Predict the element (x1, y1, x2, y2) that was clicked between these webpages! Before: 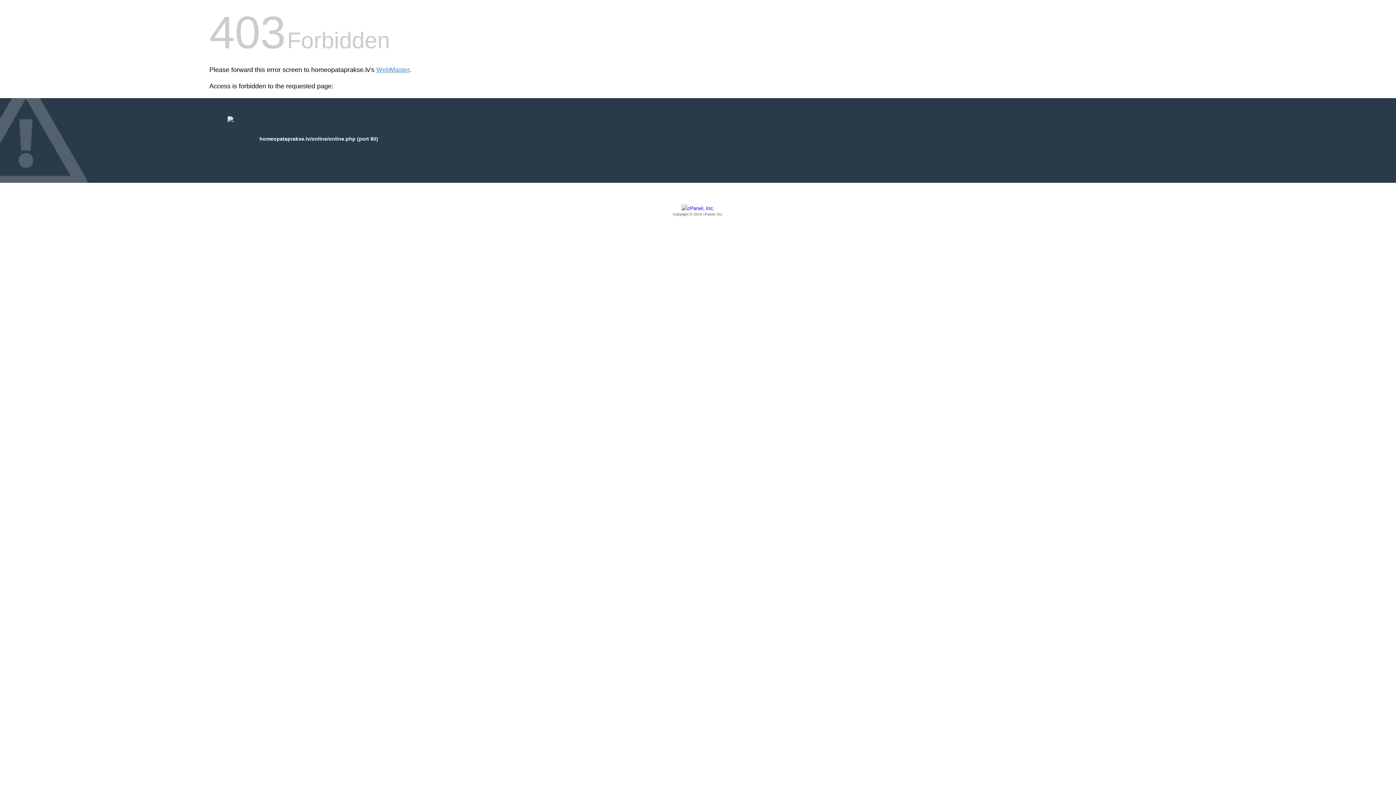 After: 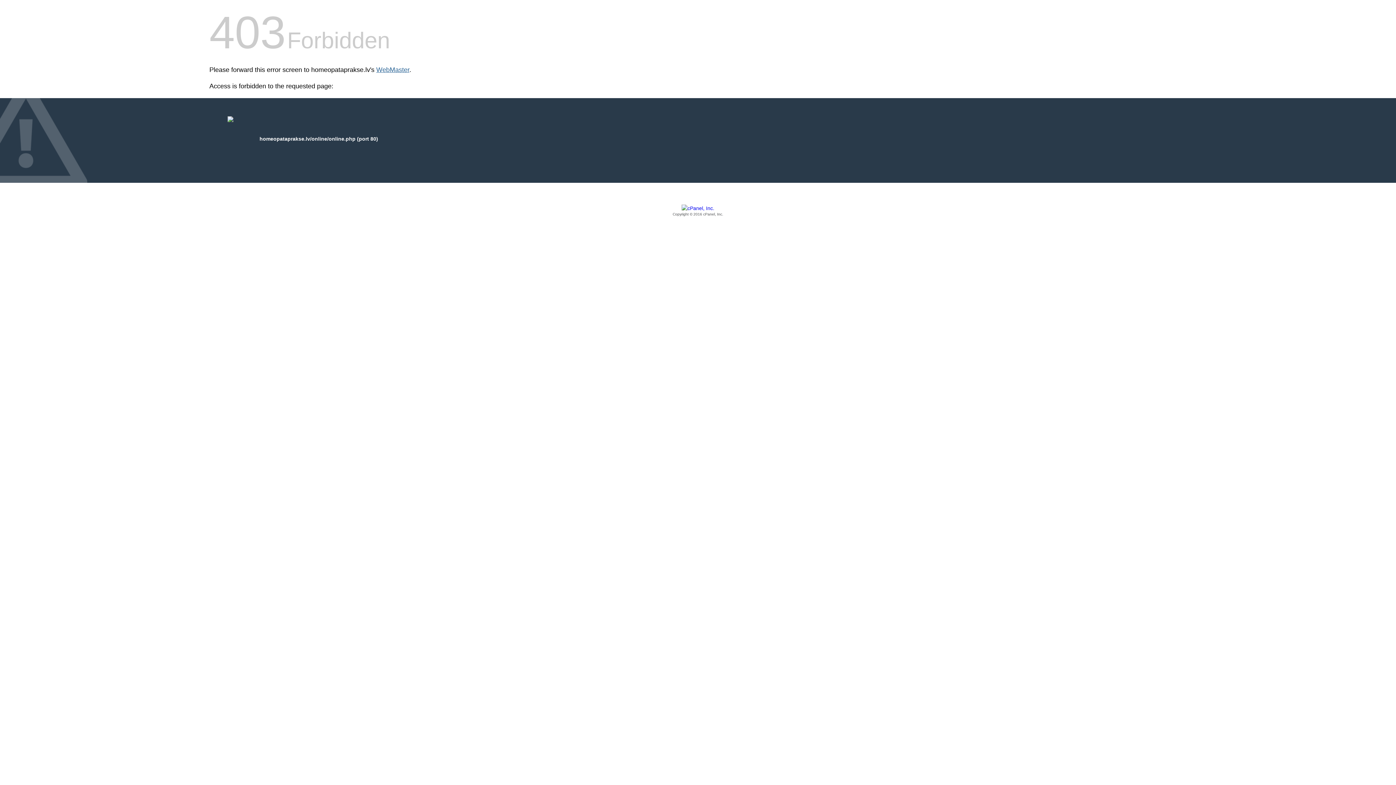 Action: bbox: (376, 66, 409, 73) label: WebMaster